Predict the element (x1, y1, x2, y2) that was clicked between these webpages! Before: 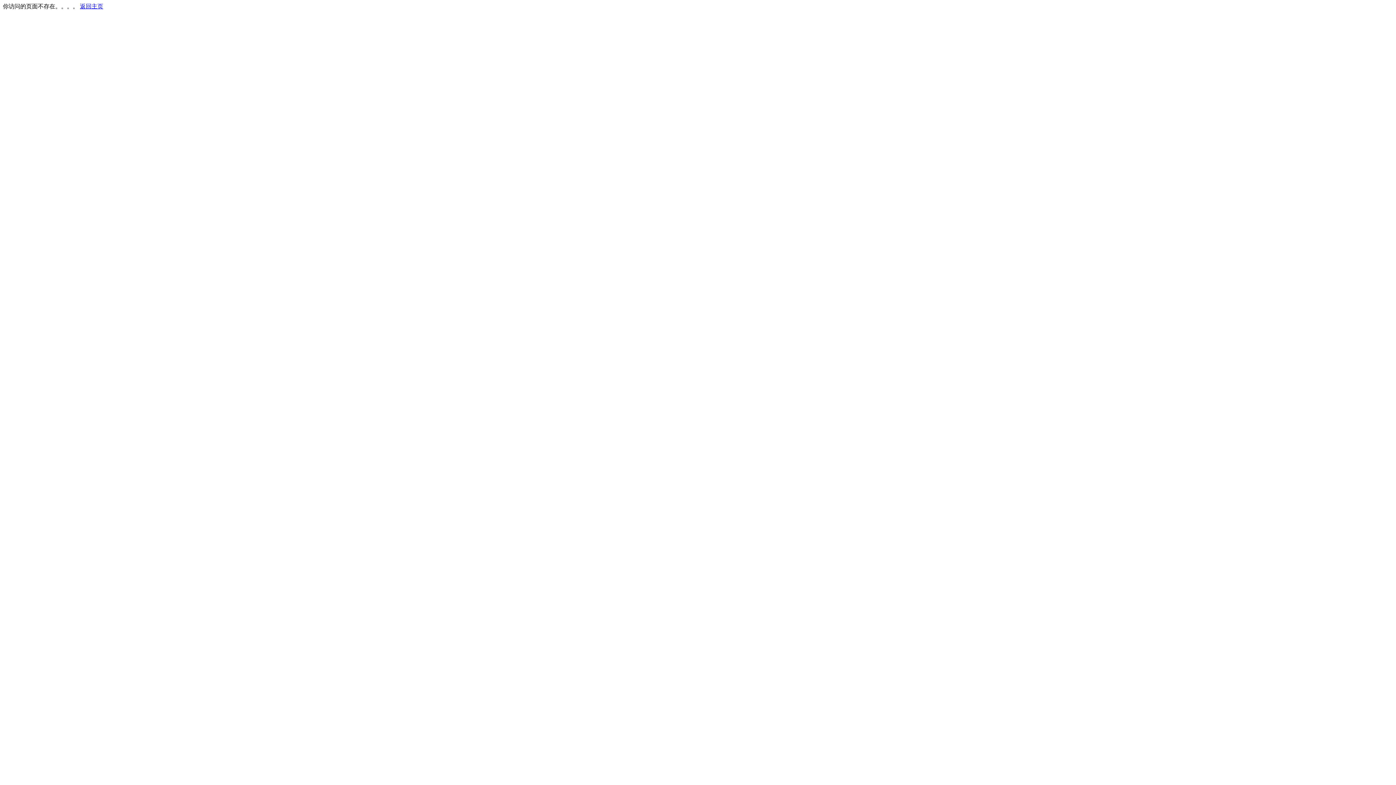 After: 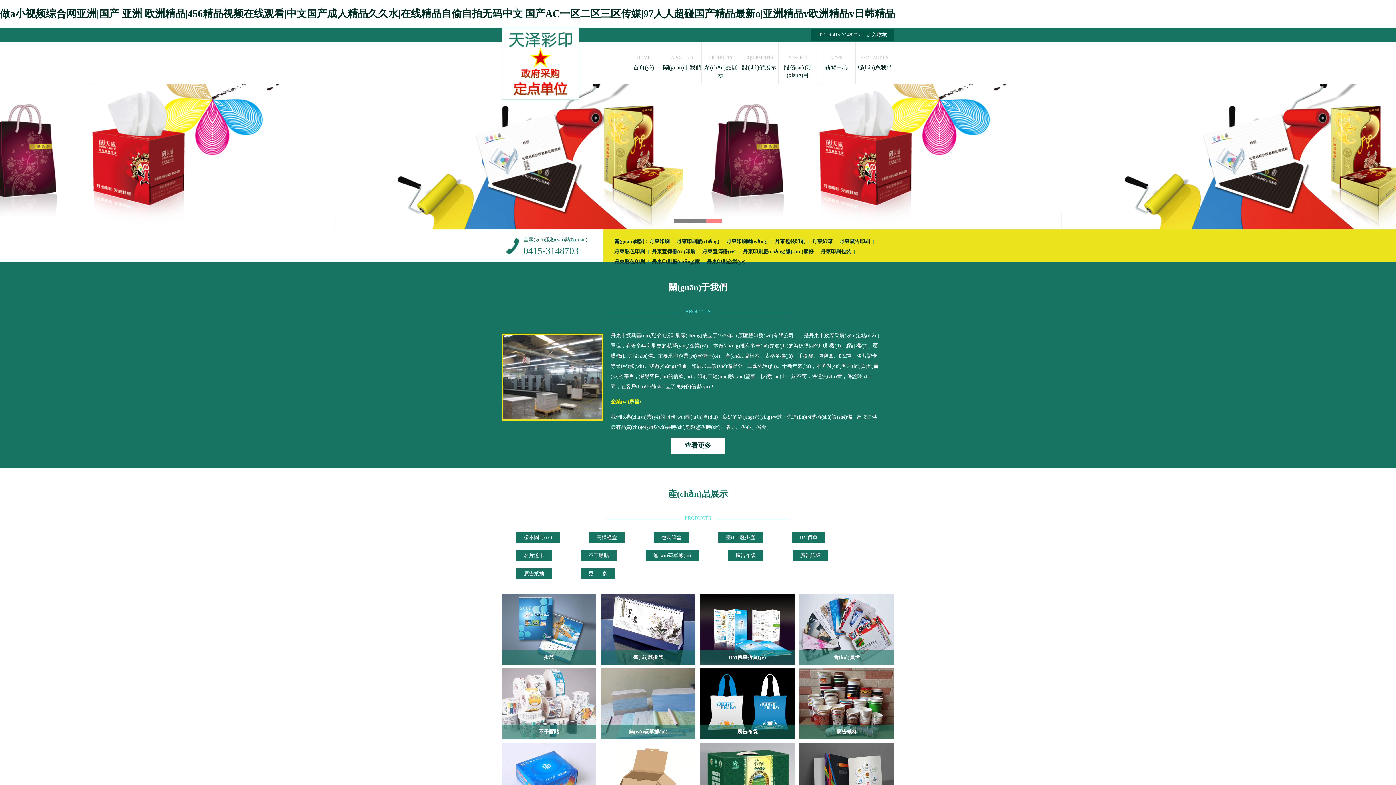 Action: label: 返回主页 bbox: (80, 3, 103, 9)